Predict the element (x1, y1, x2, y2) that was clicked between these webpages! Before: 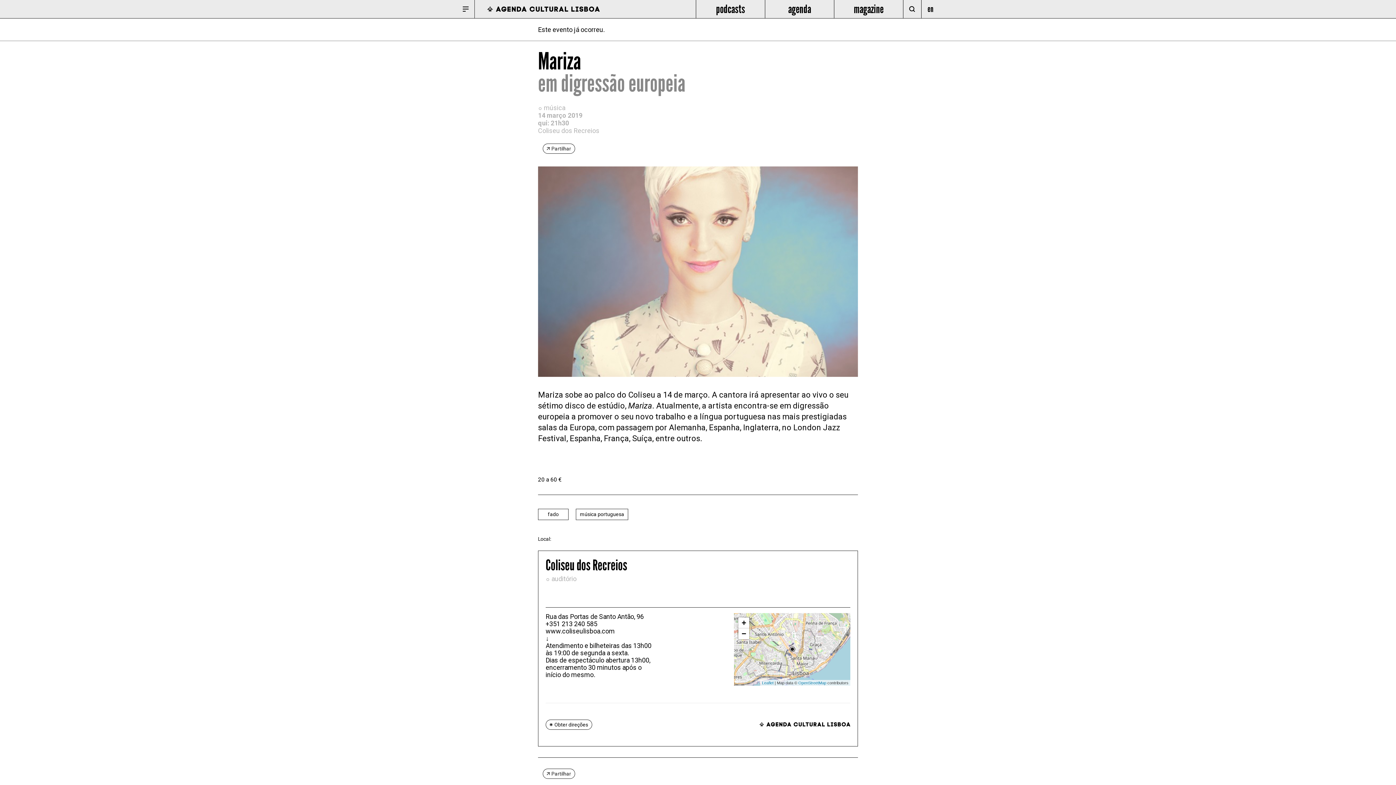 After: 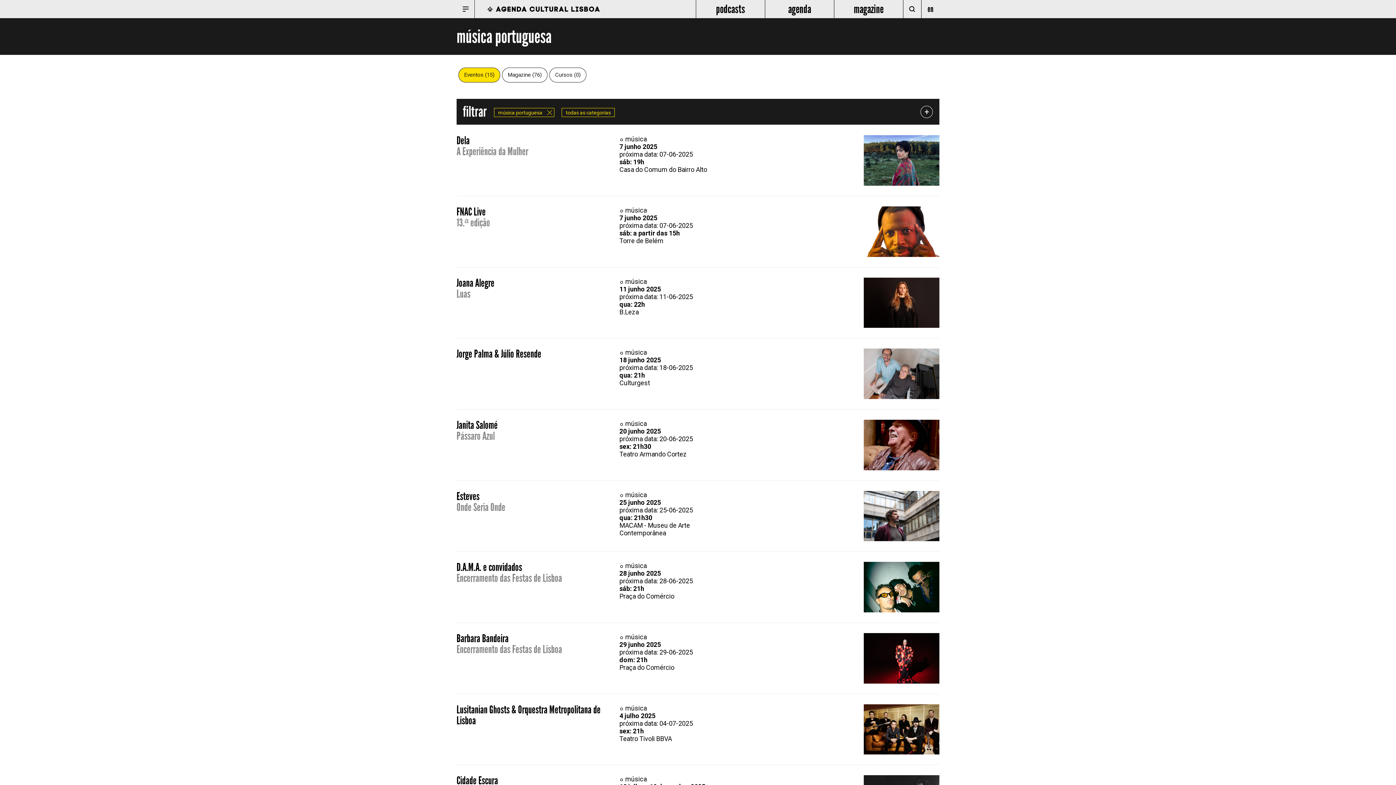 Action: bbox: (576, 509, 628, 520) label: música portuguesa